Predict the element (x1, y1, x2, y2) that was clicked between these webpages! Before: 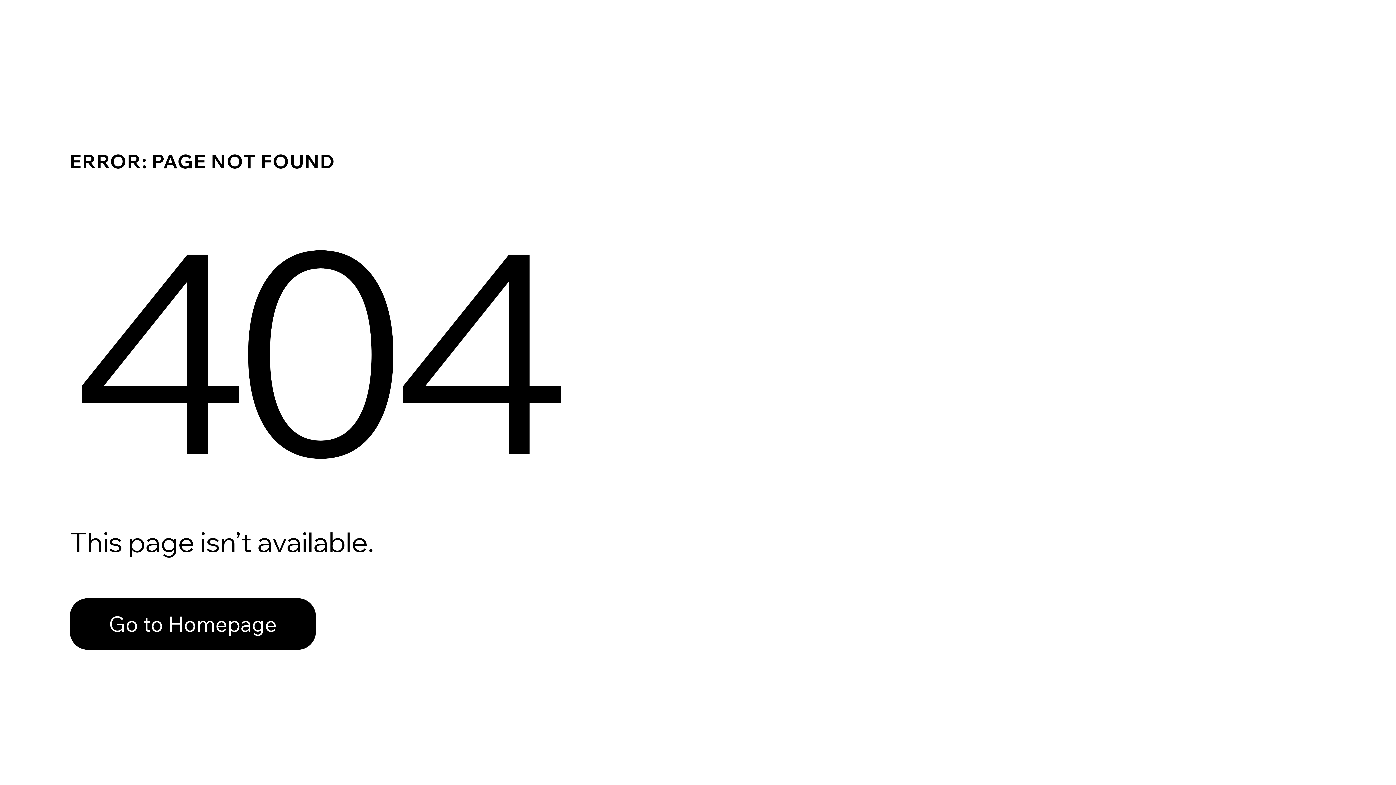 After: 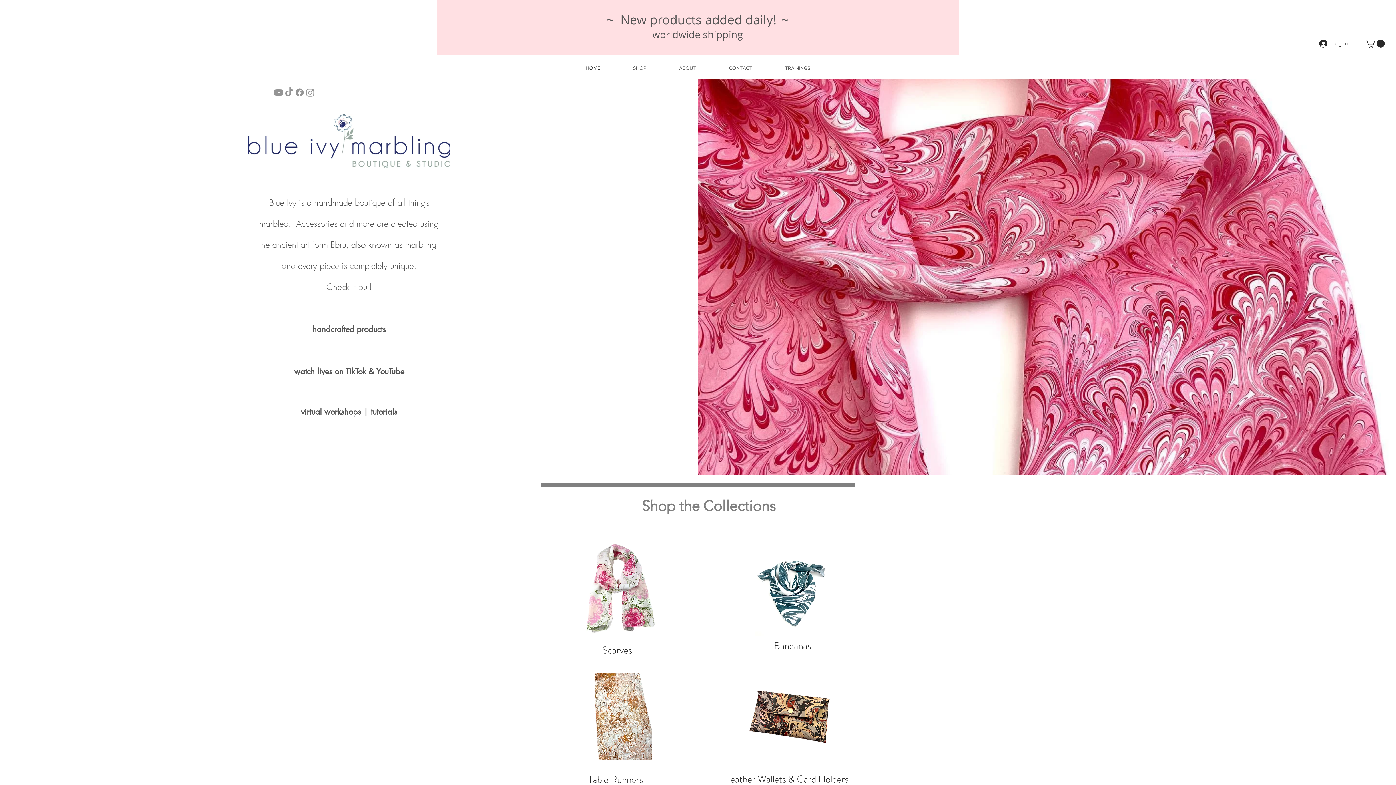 Action: bbox: (69, 598, 316, 650) label: Go to Homepage